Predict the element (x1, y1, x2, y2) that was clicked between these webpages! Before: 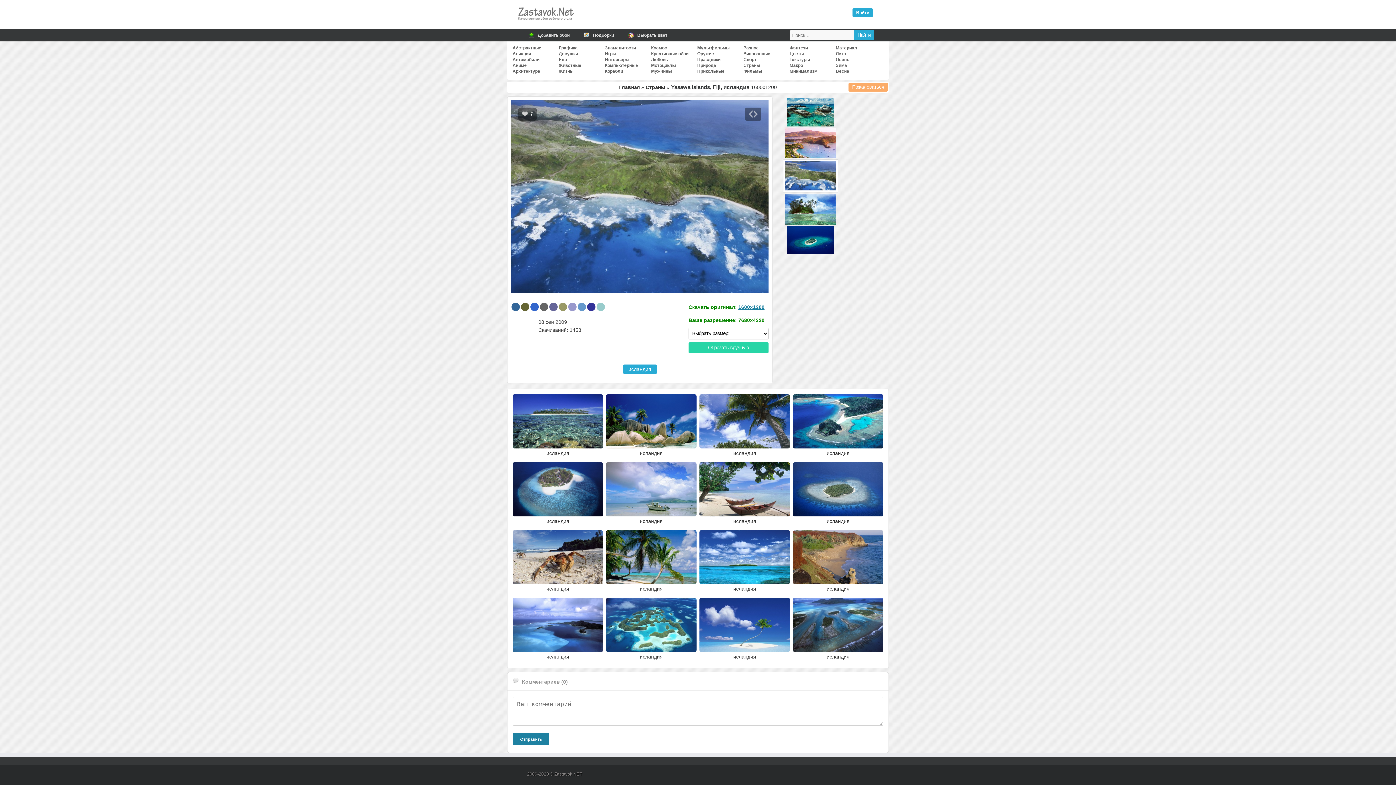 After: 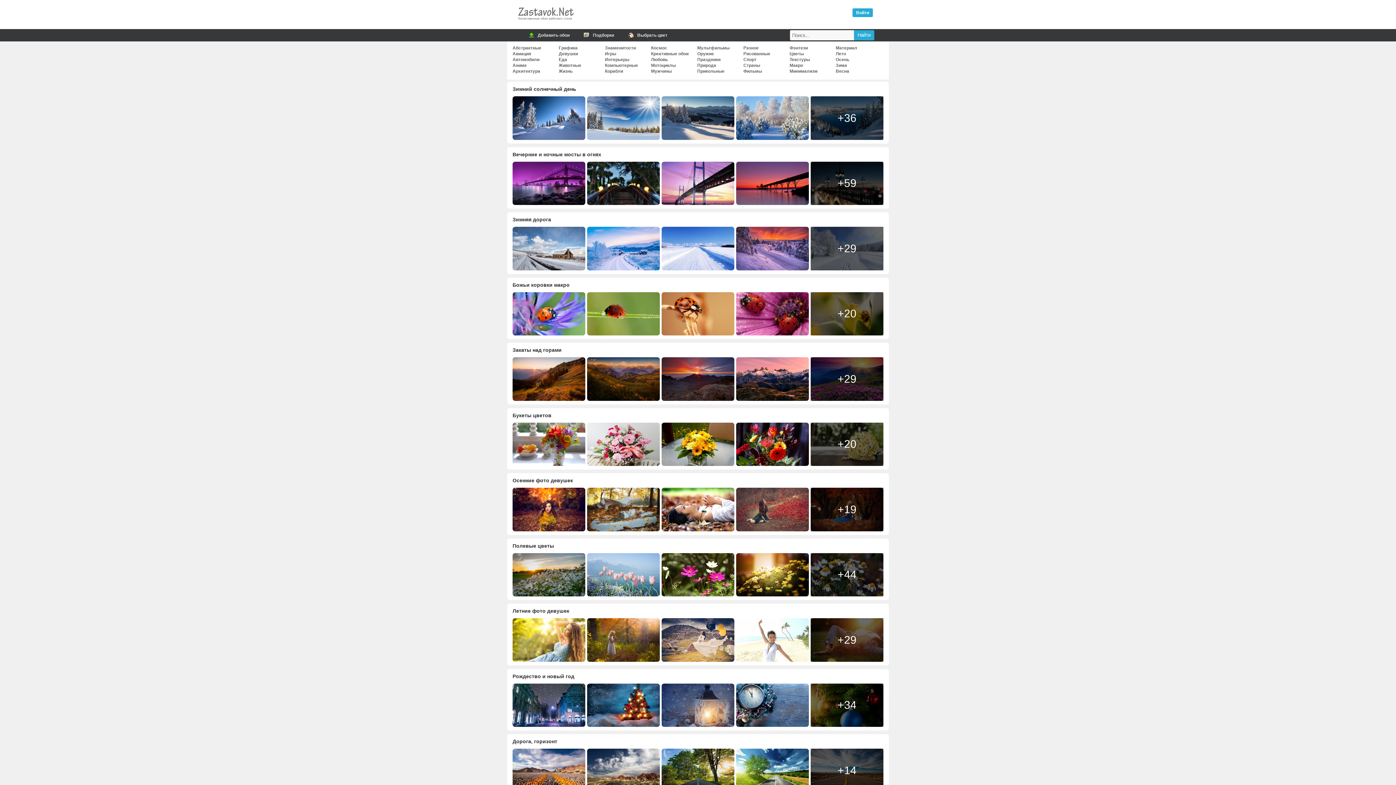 Action: label: Подборки bbox: (577, 29, 621, 42)